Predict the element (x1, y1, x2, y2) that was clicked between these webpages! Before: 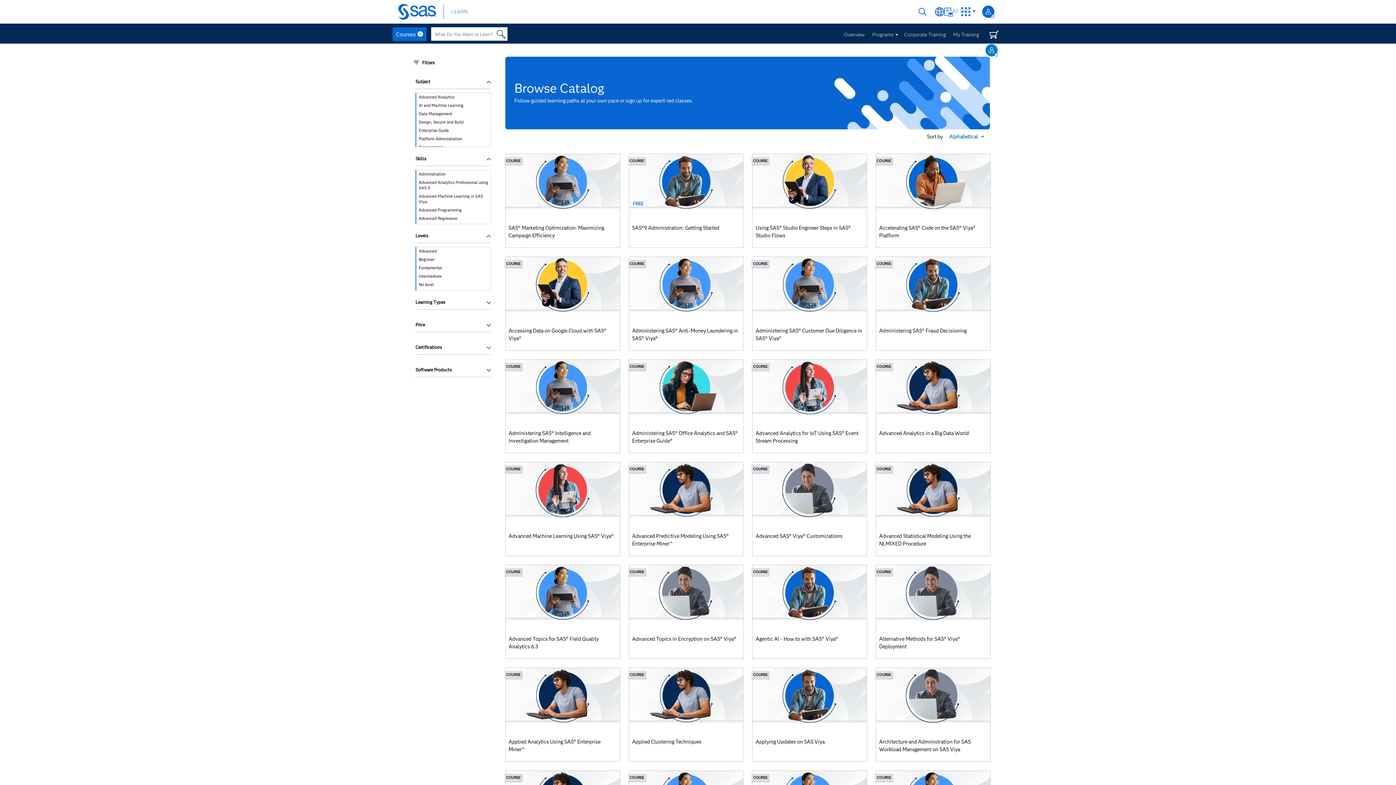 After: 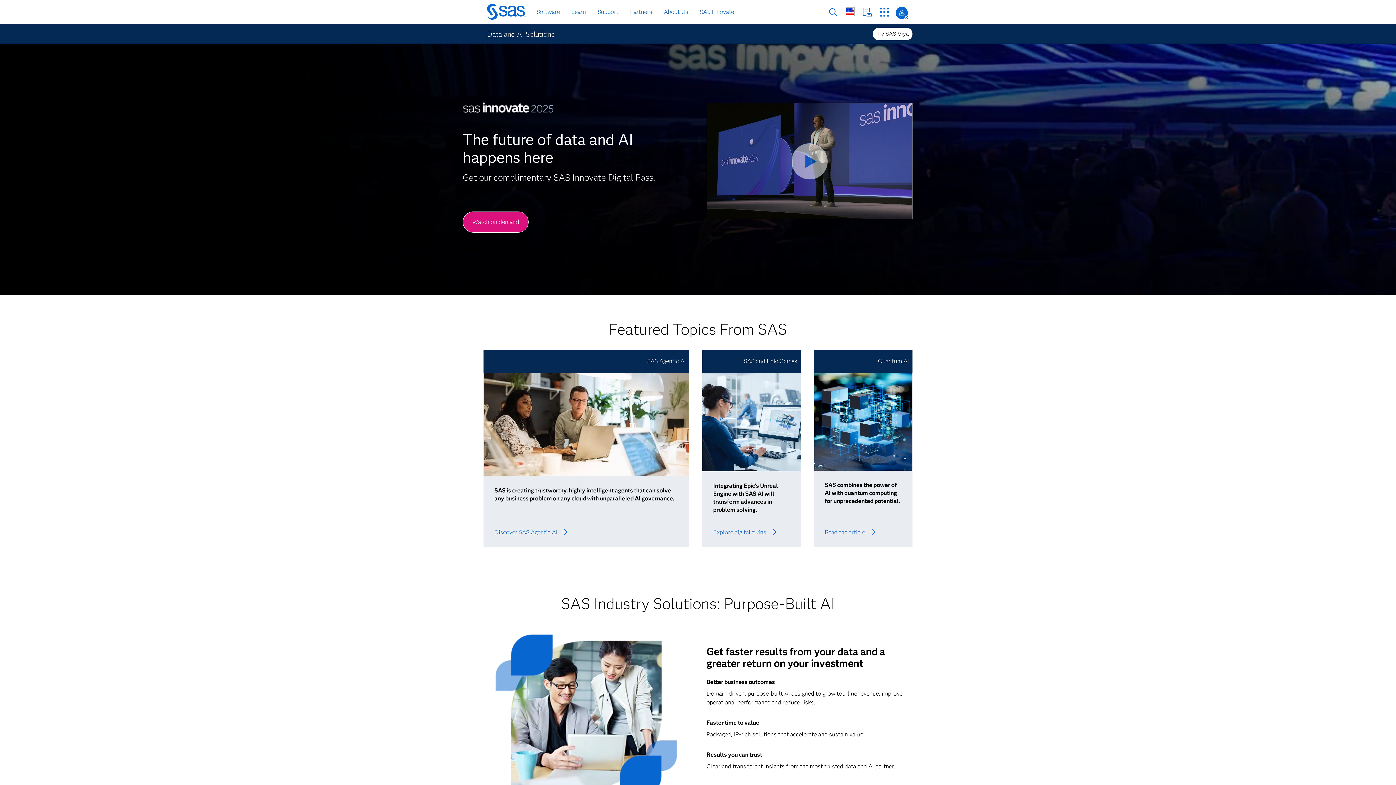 Action: bbox: (398, 3, 443, 20)